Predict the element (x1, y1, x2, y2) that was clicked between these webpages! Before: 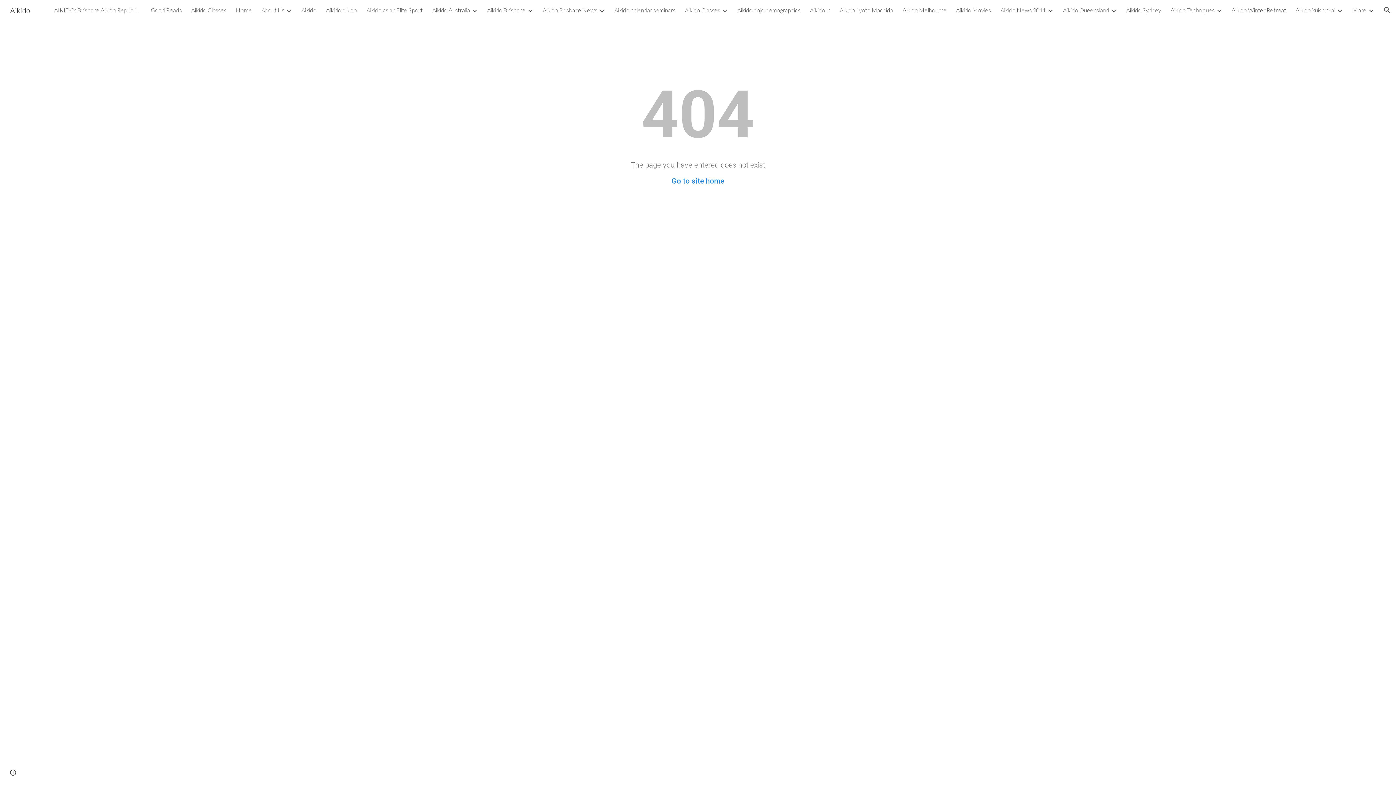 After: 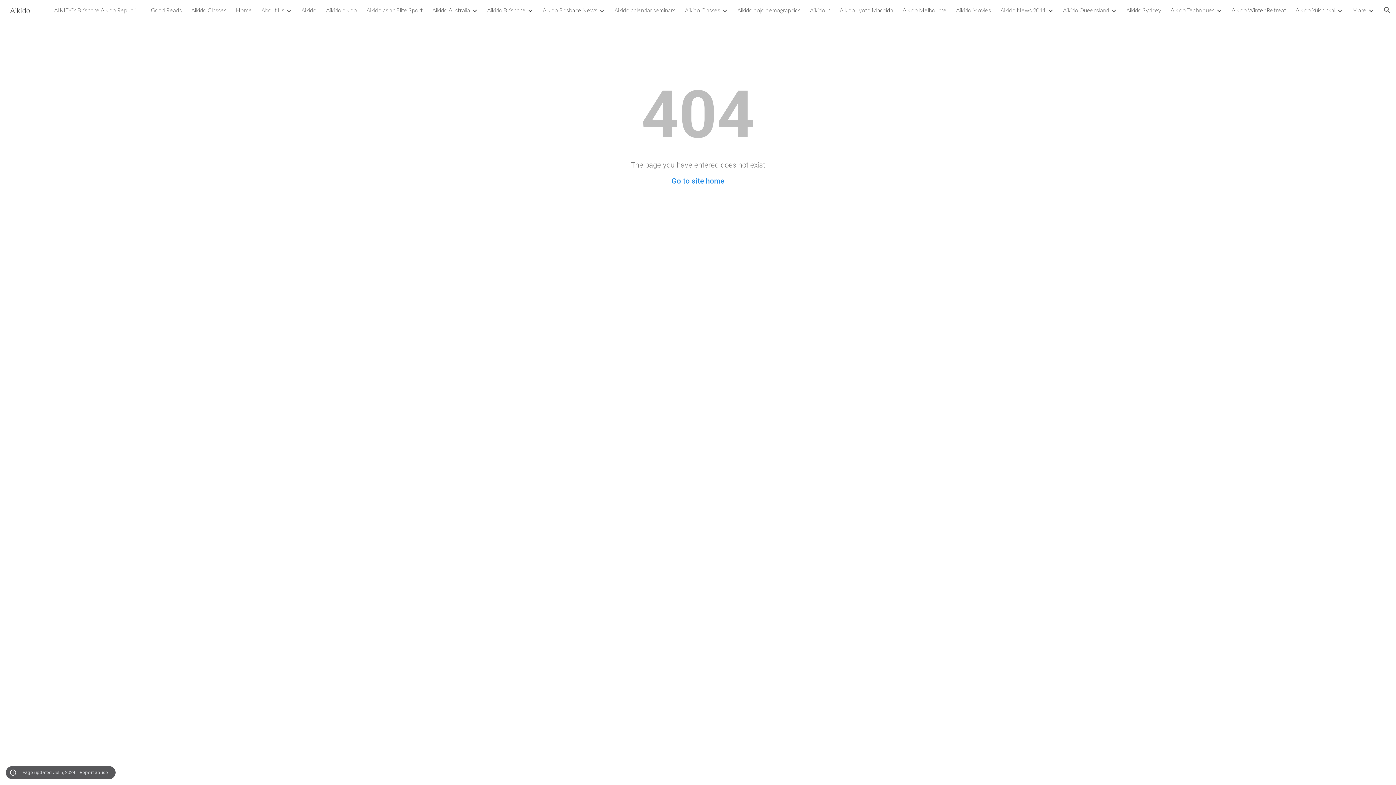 Action: label: Site actions bbox: (8, 768, 18, 778)